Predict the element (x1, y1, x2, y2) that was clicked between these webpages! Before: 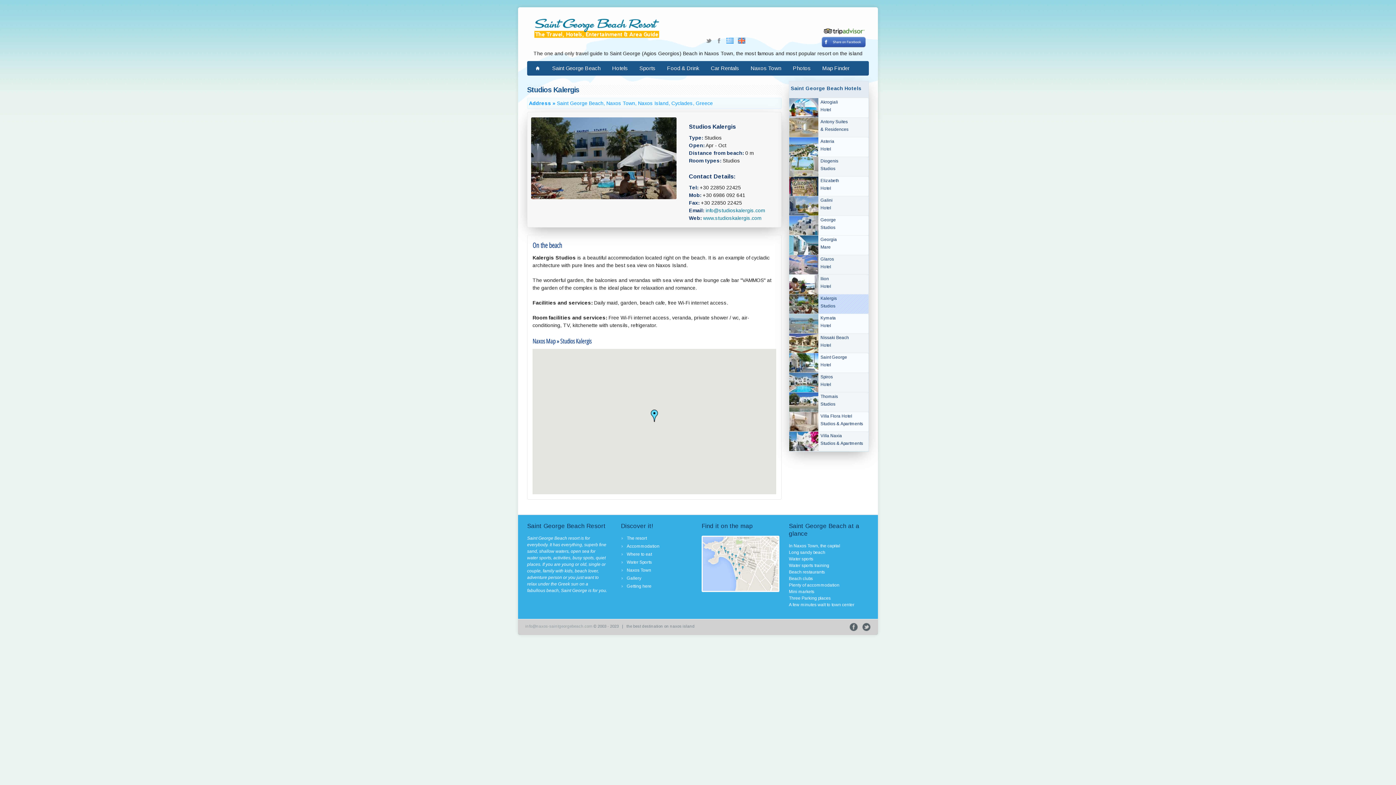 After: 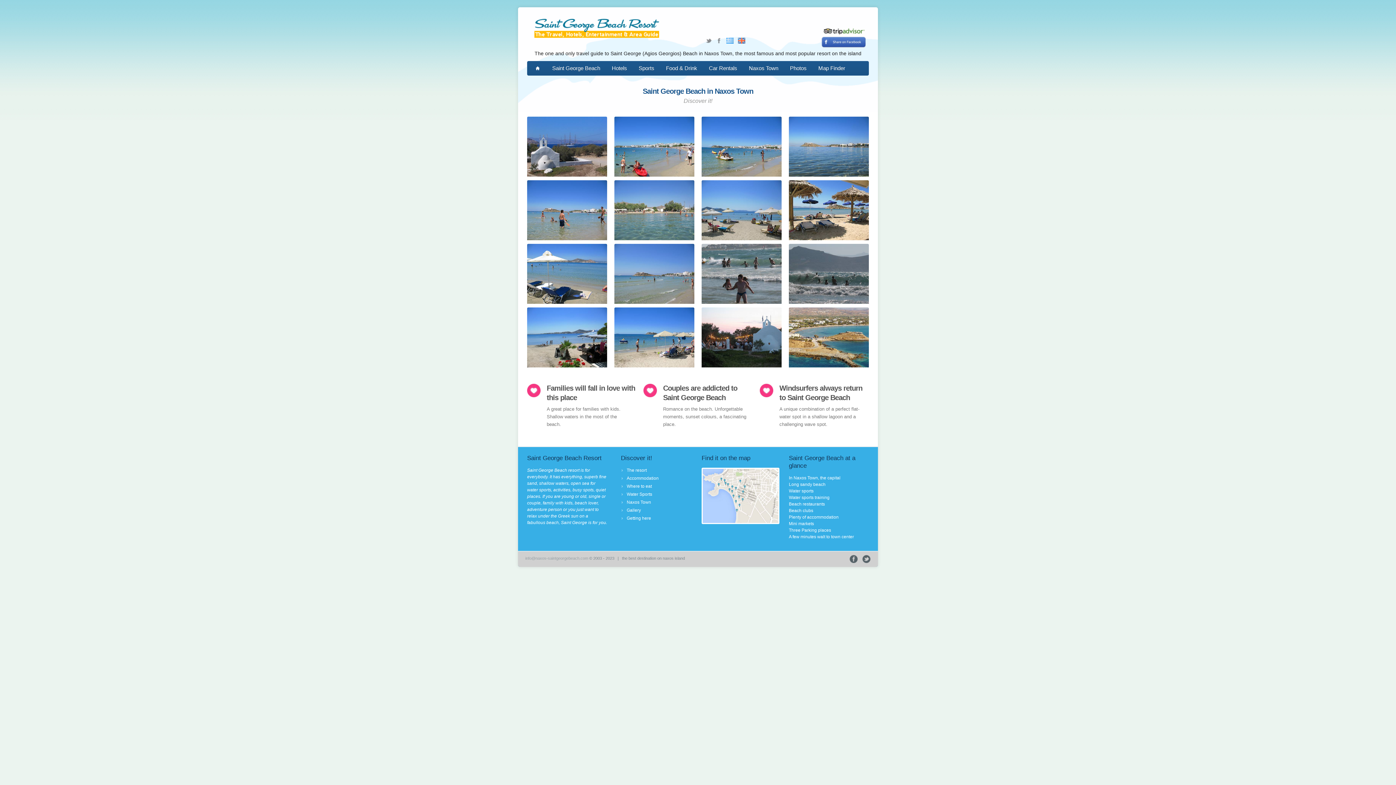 Action: label: Gallery bbox: (626, 576, 641, 581)